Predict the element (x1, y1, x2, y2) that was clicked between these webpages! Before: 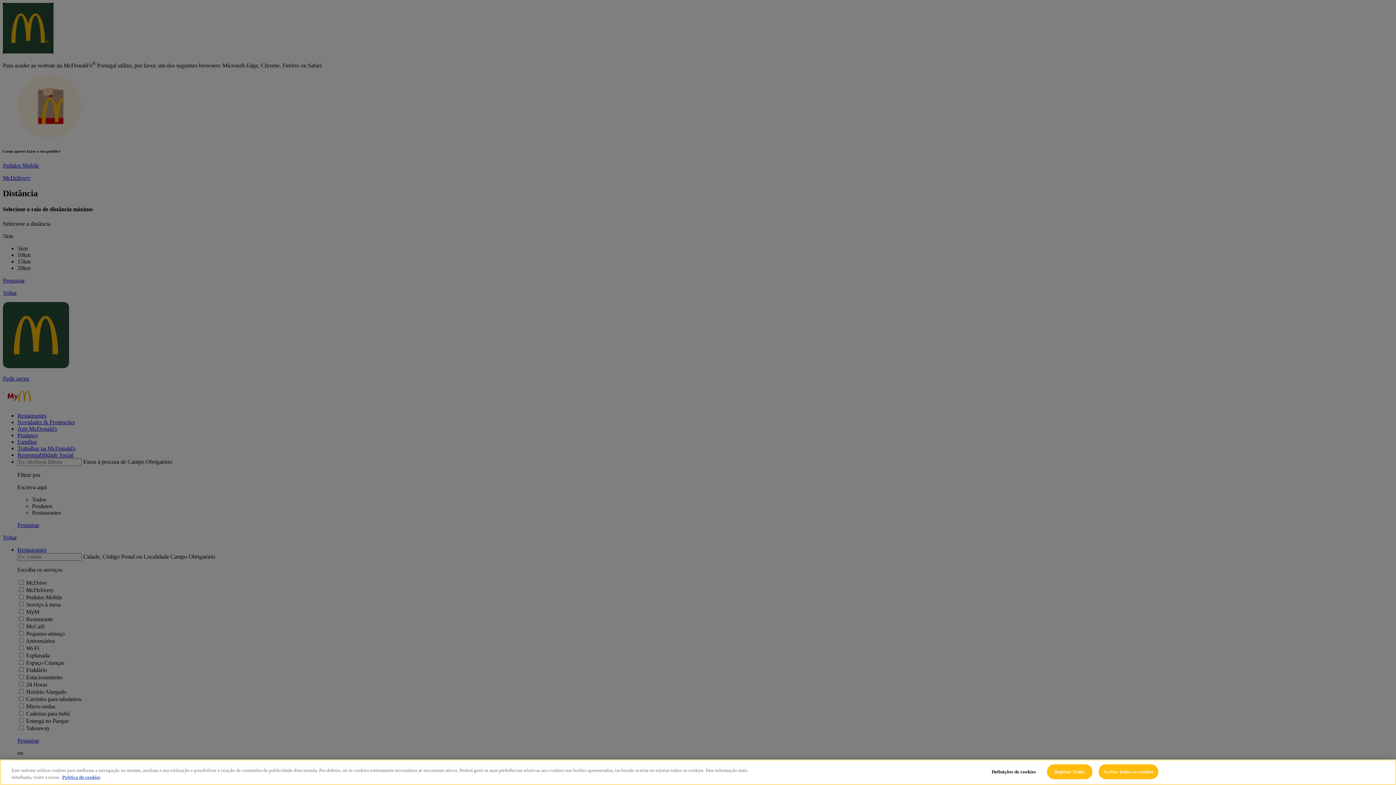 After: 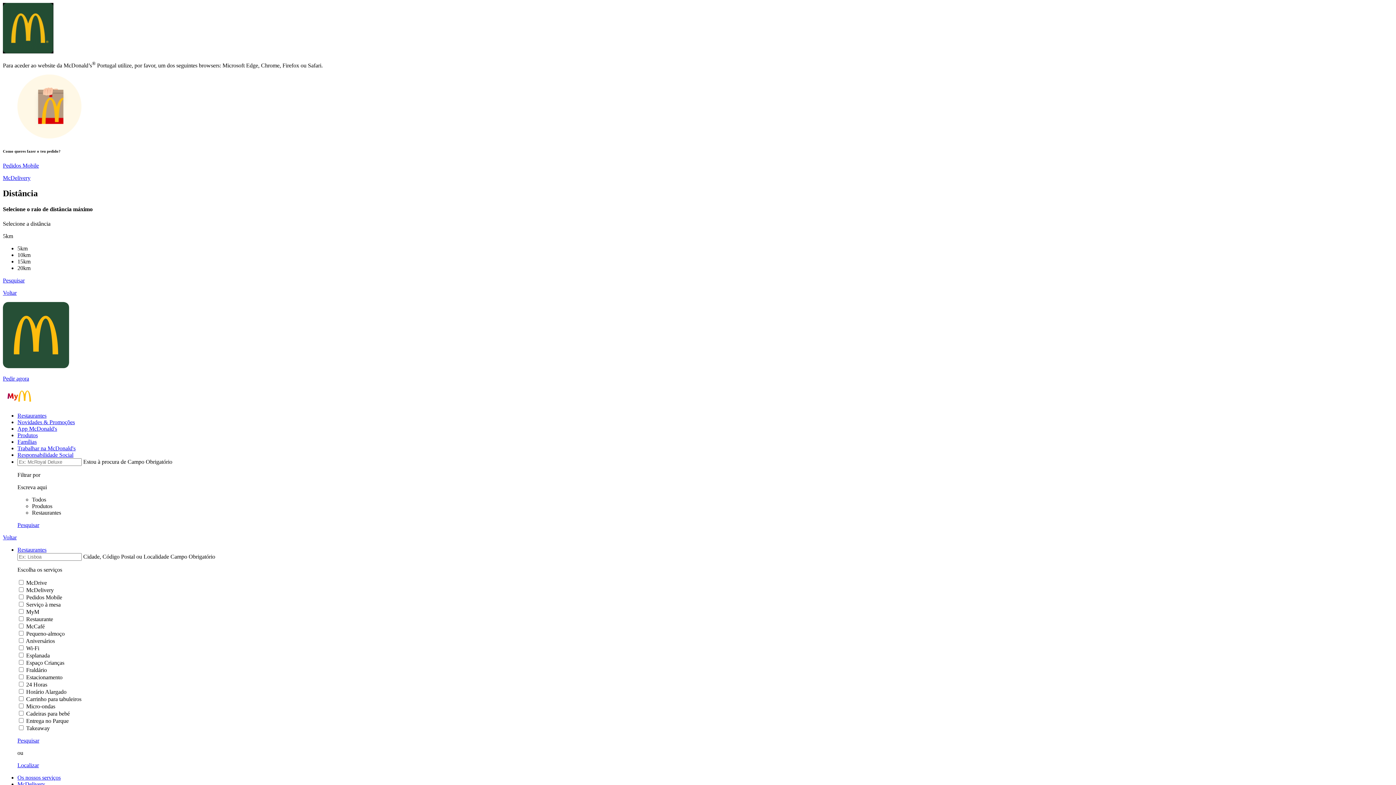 Action: label: Aceitar todos os cookies bbox: (1098, 764, 1158, 779)